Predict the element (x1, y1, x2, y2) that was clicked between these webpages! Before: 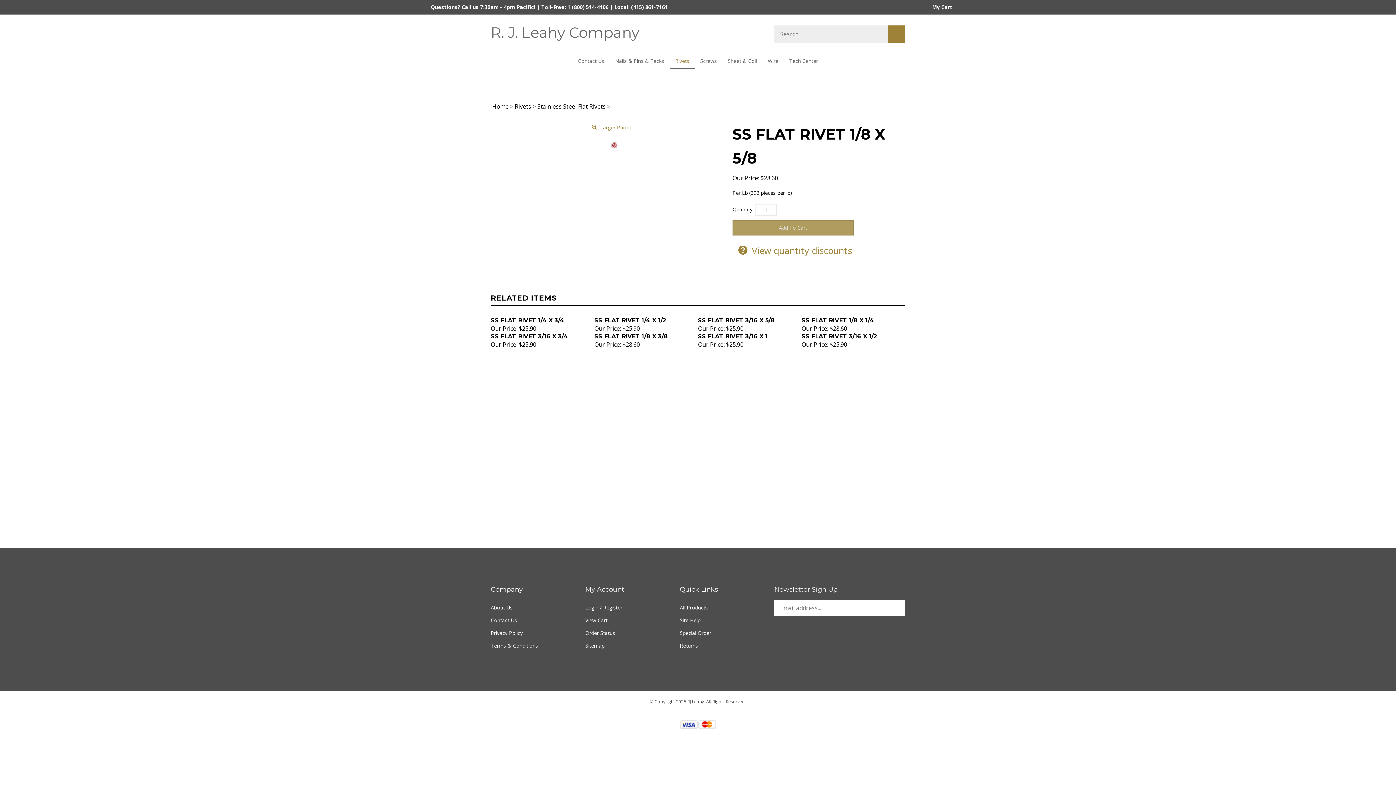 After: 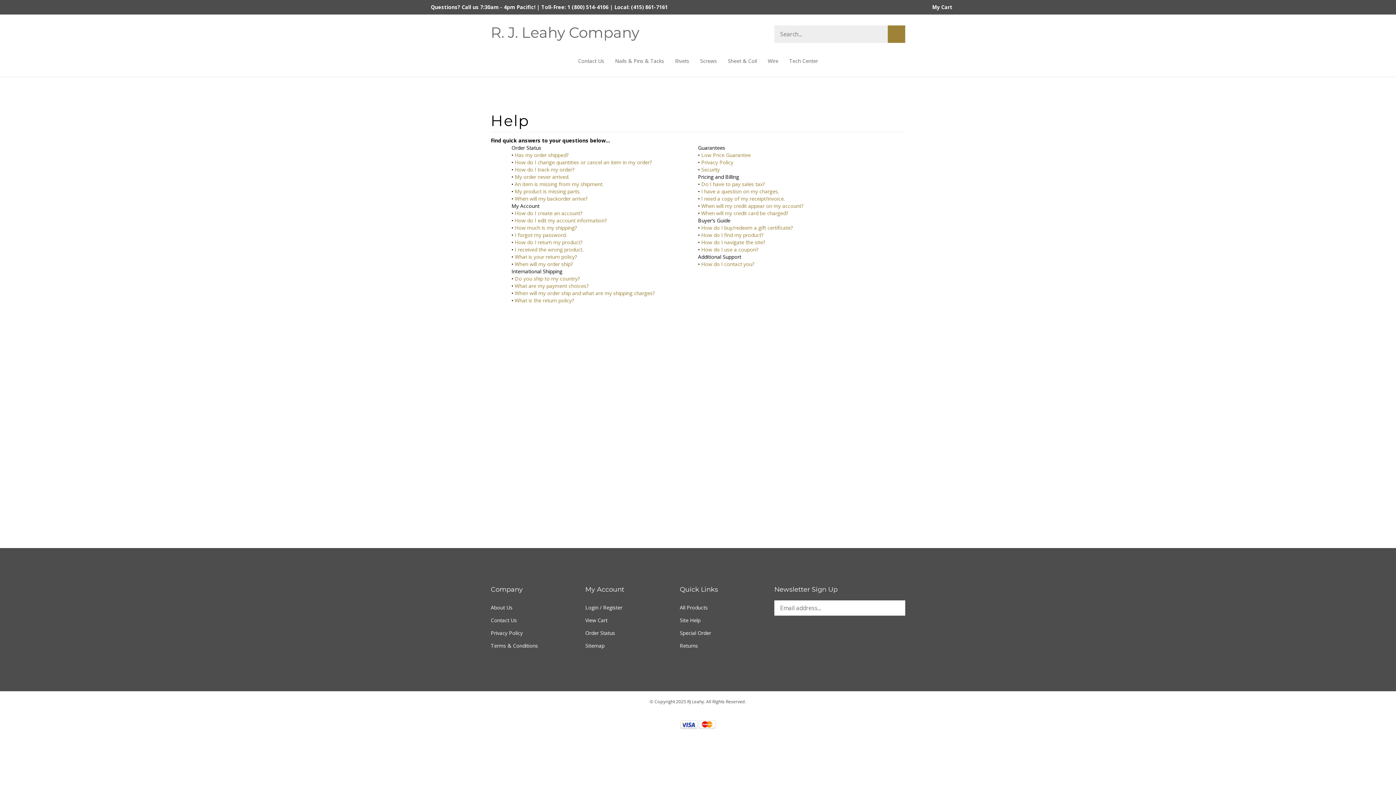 Action: bbox: (679, 617, 700, 624) label: Site Help